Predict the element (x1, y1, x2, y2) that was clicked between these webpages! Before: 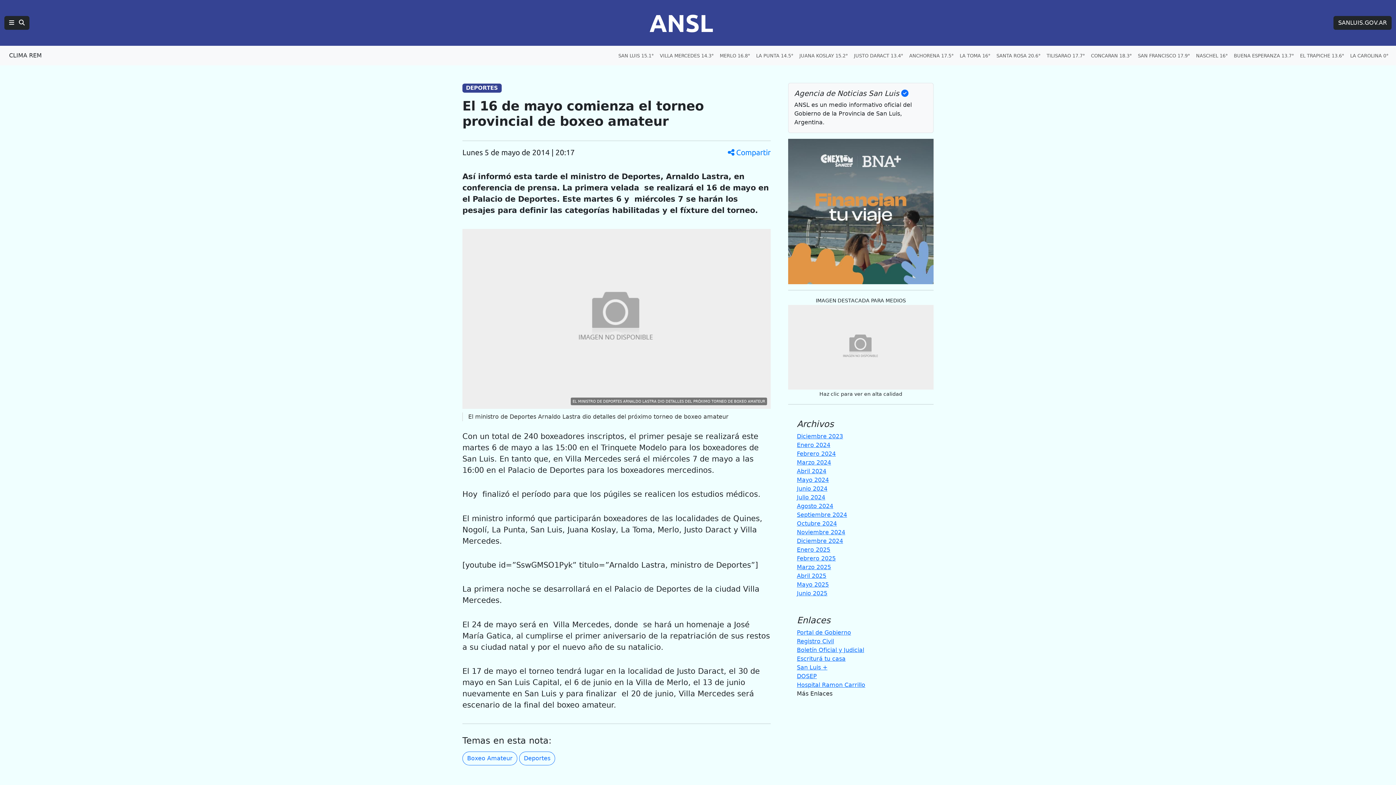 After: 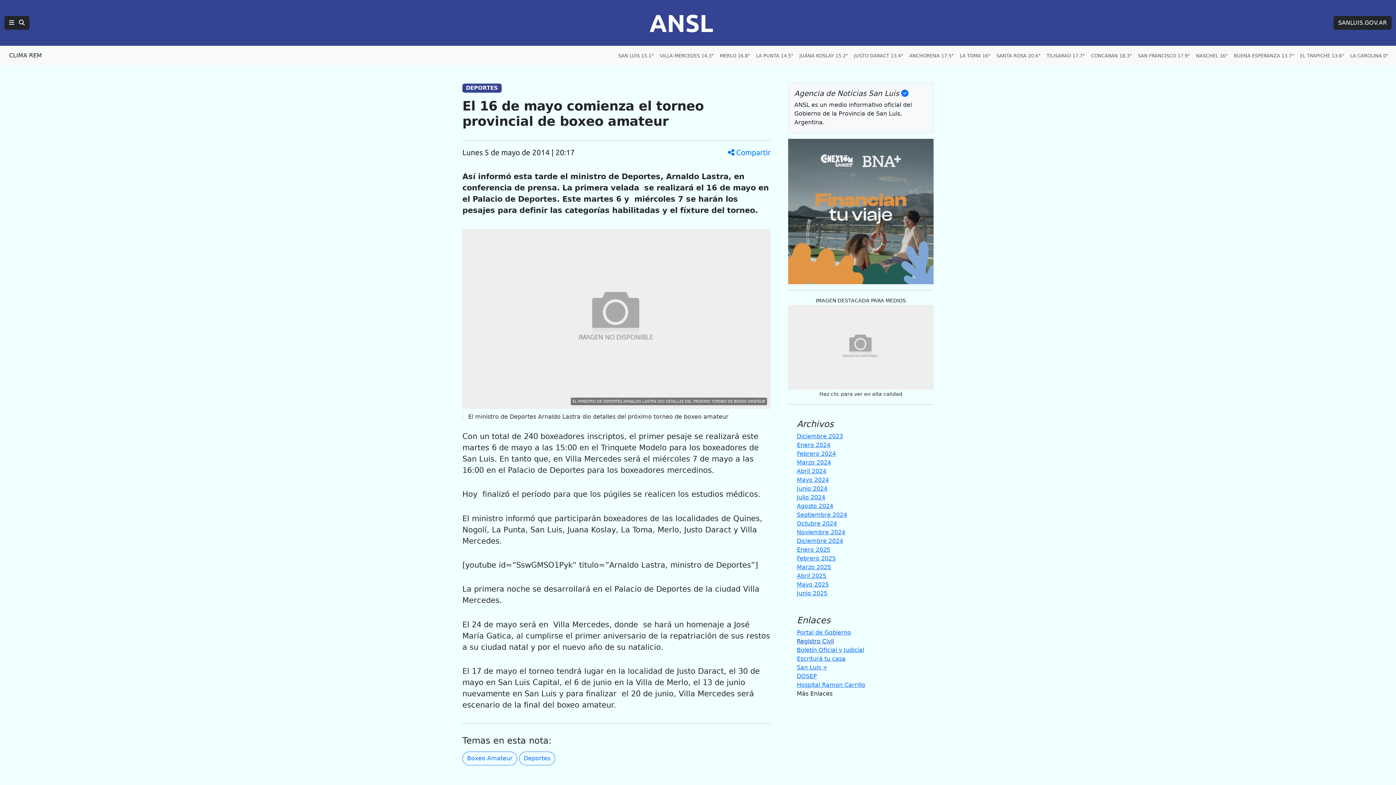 Action: label: Registro Civil bbox: (797, 638, 834, 645)